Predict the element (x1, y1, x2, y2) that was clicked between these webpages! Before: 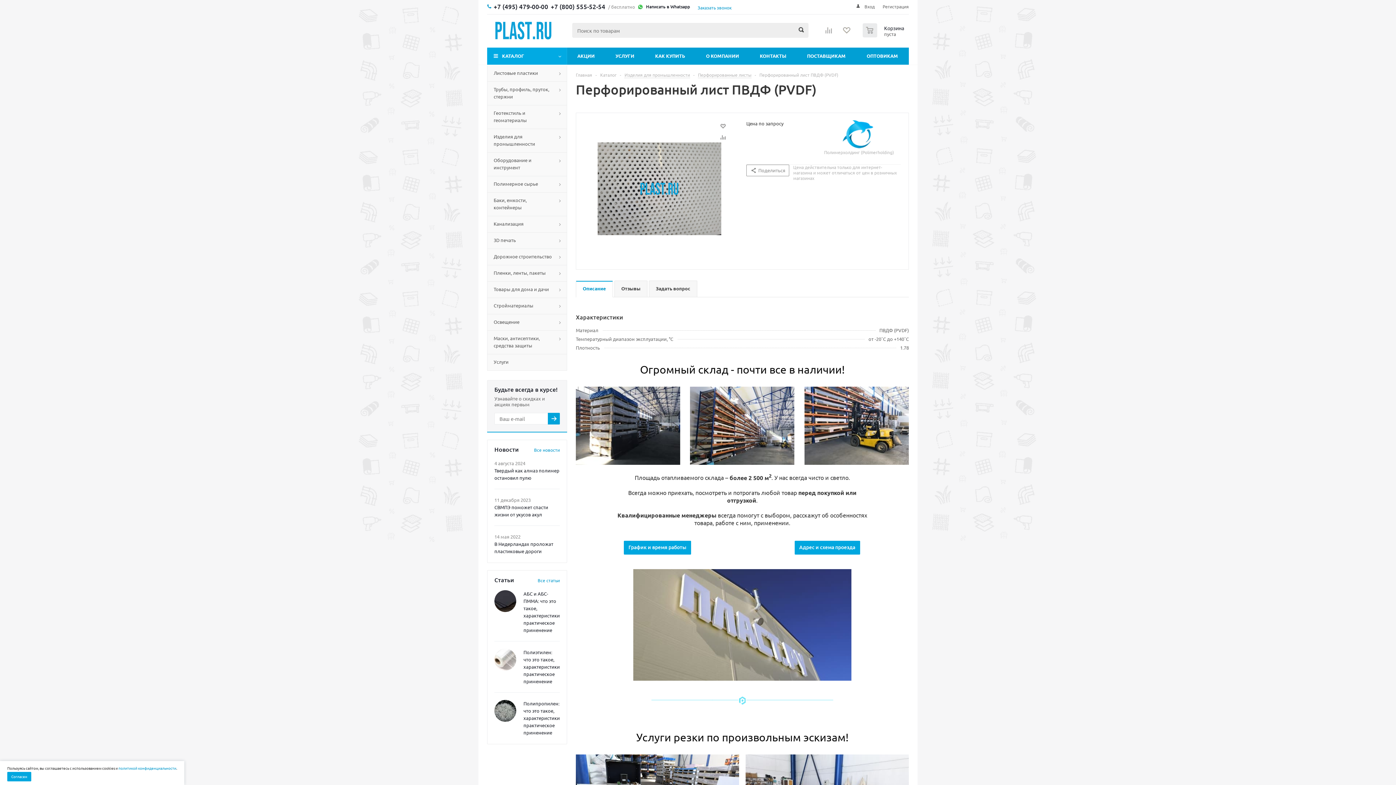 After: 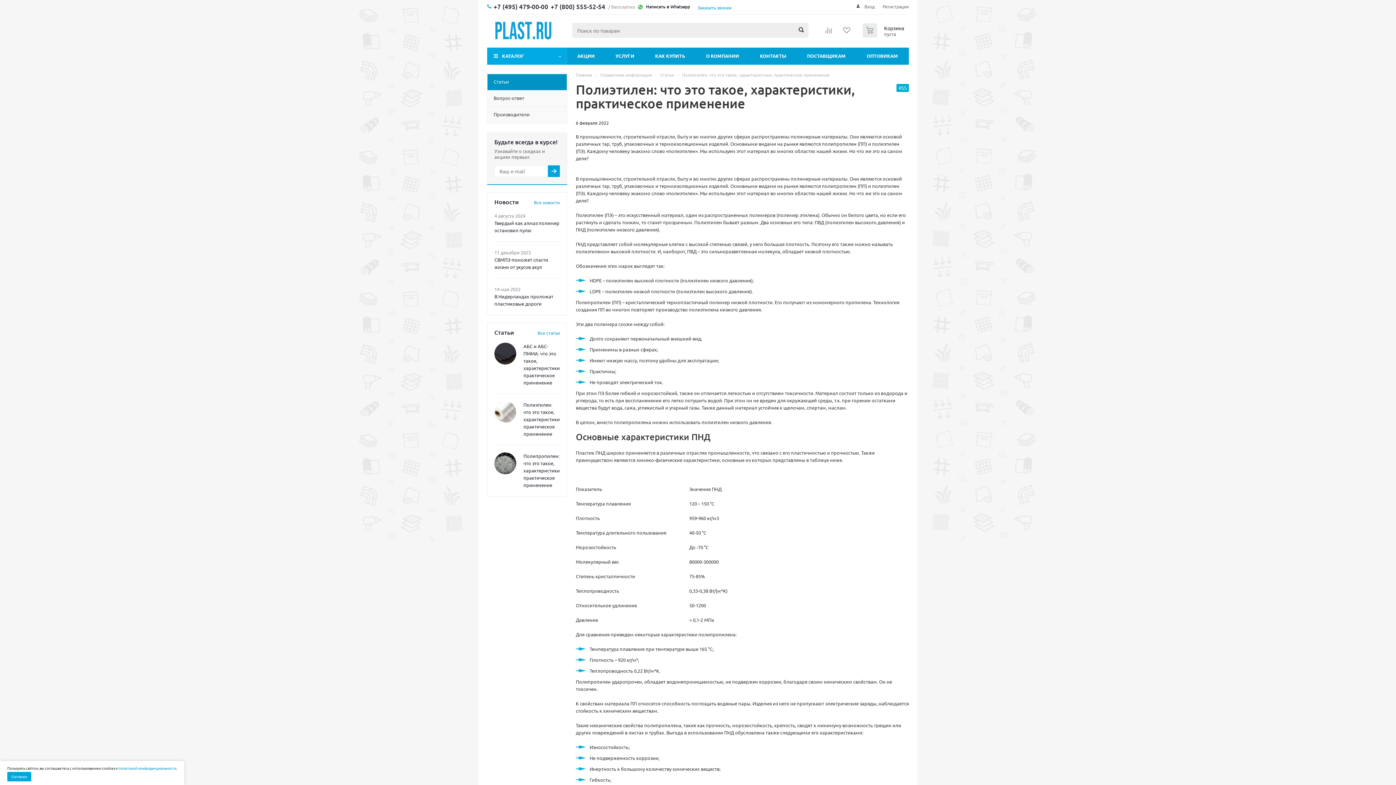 Action: bbox: (494, 665, 516, 671)